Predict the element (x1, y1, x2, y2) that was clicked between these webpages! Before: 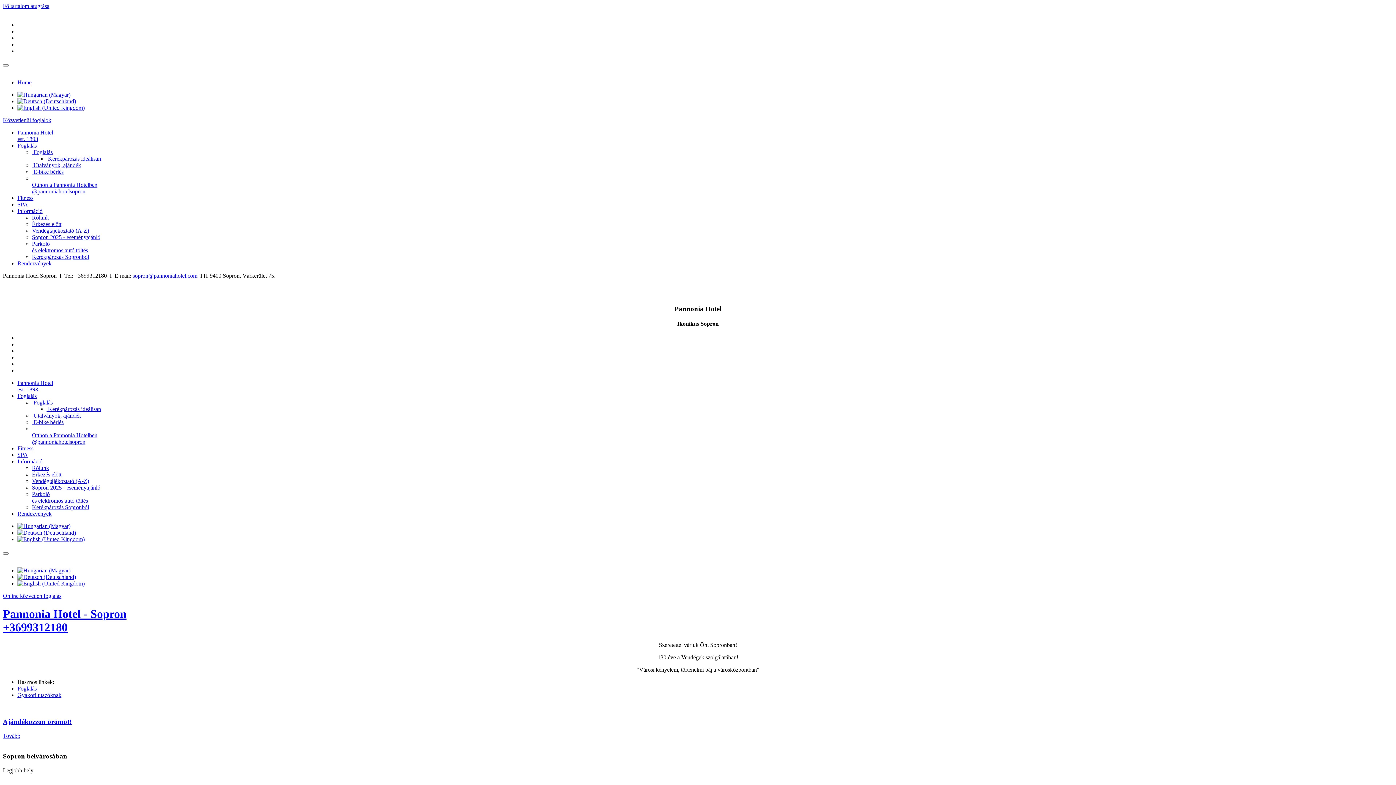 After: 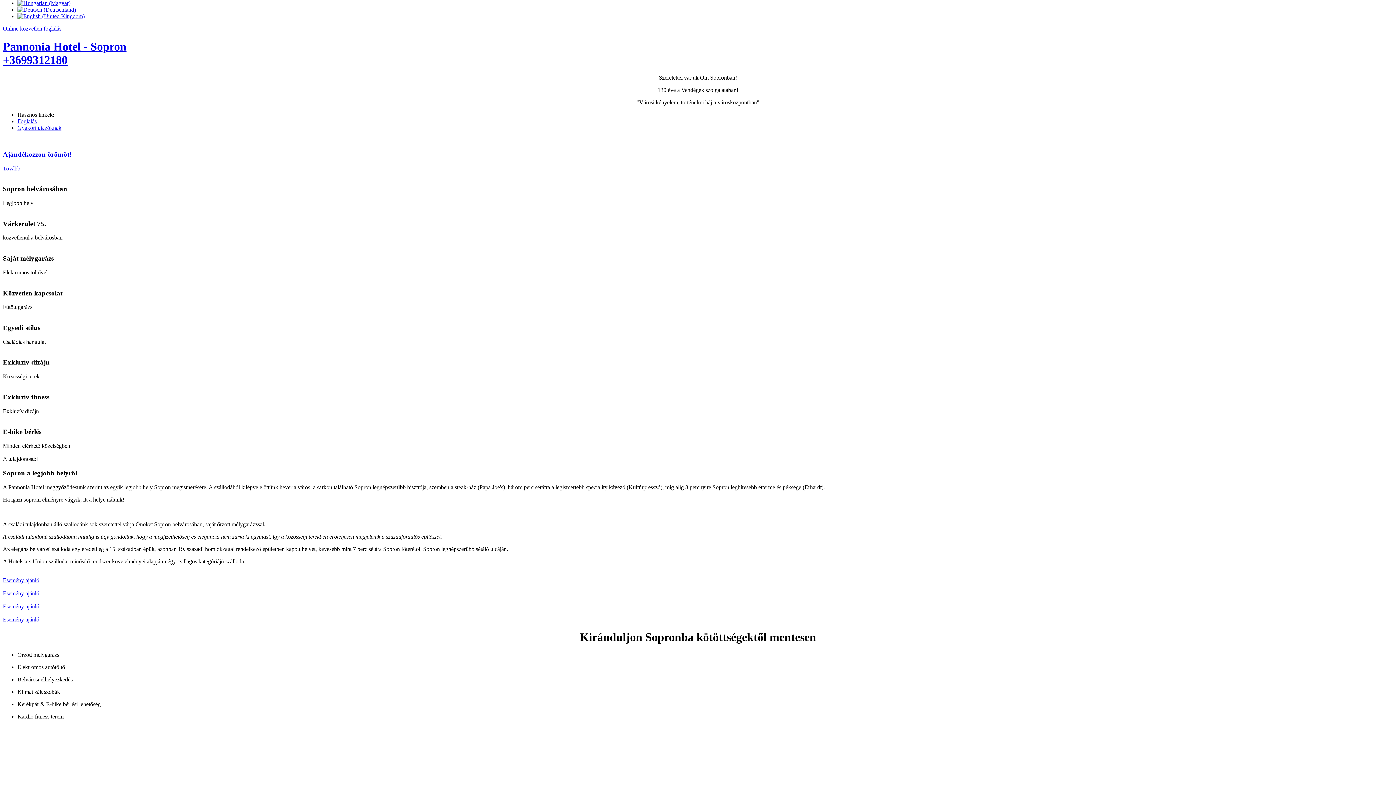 Action: bbox: (2, 2, 49, 9) label: Fő tartalom átugrása